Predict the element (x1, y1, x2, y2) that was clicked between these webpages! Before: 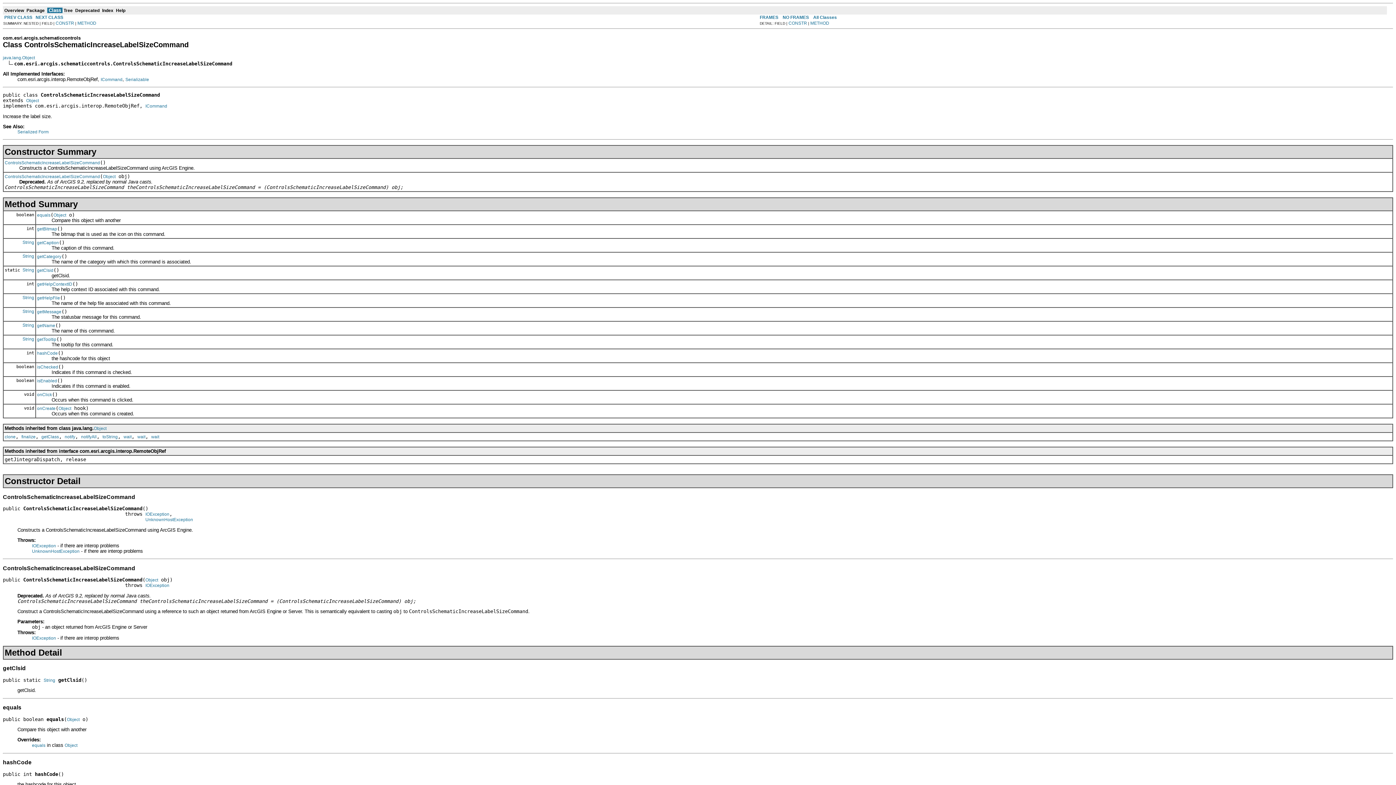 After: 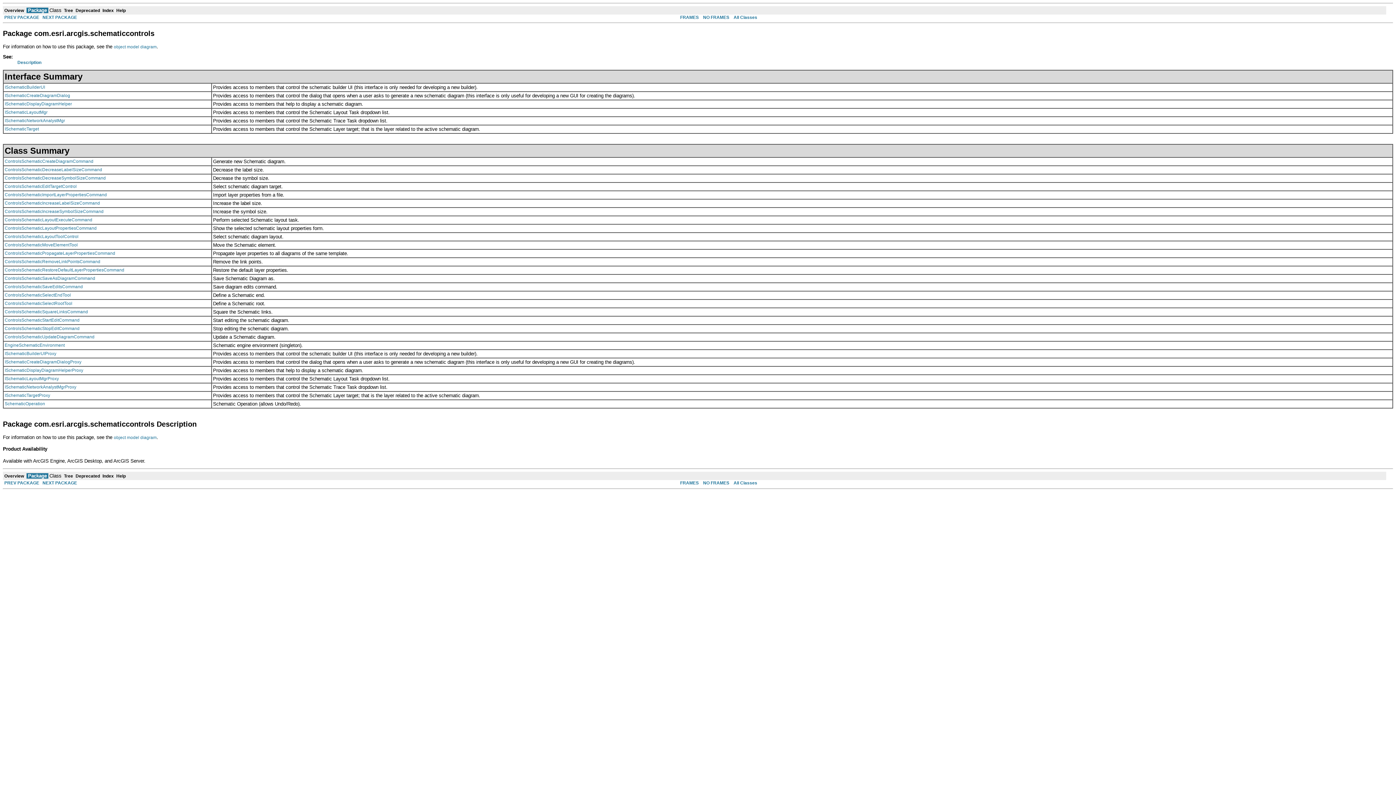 Action: label: Package bbox: (26, 7, 44, 12)